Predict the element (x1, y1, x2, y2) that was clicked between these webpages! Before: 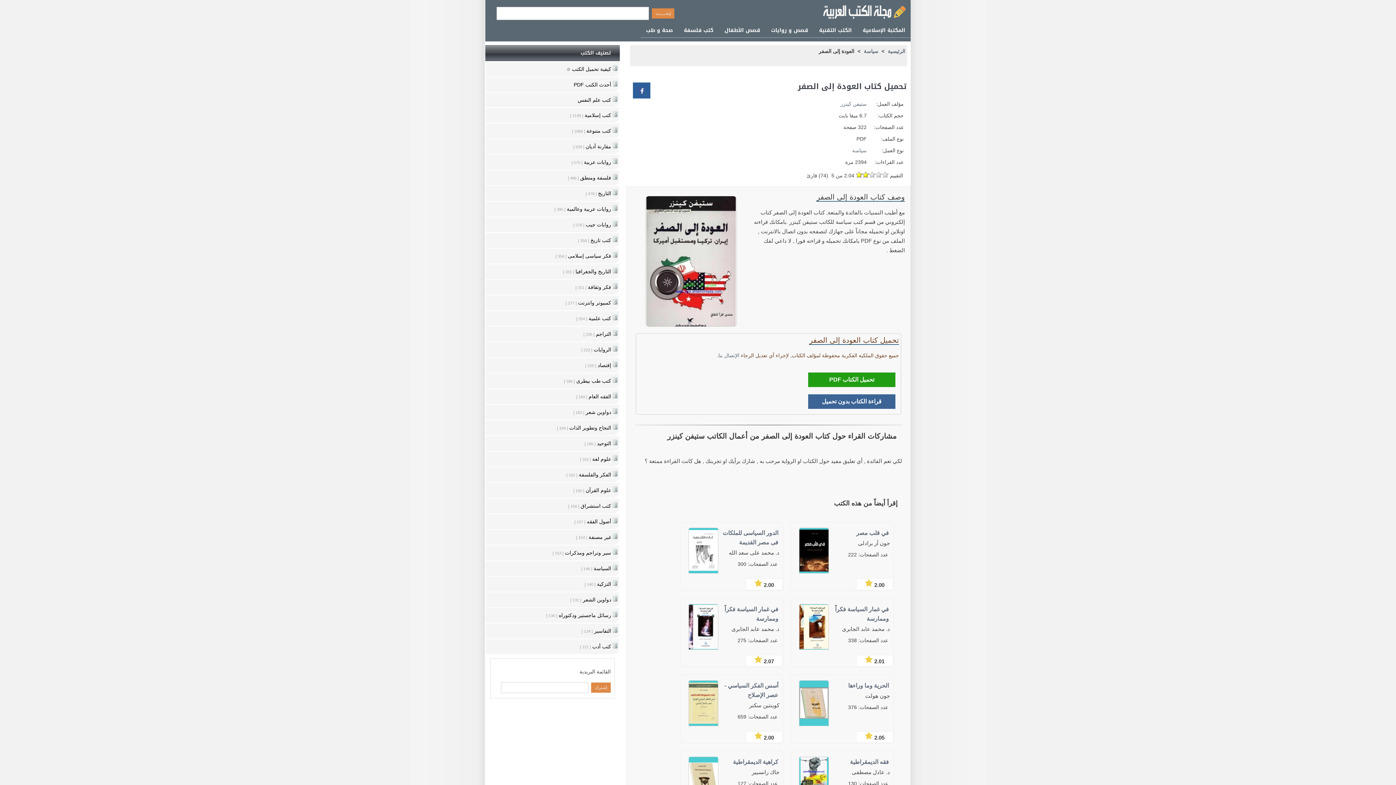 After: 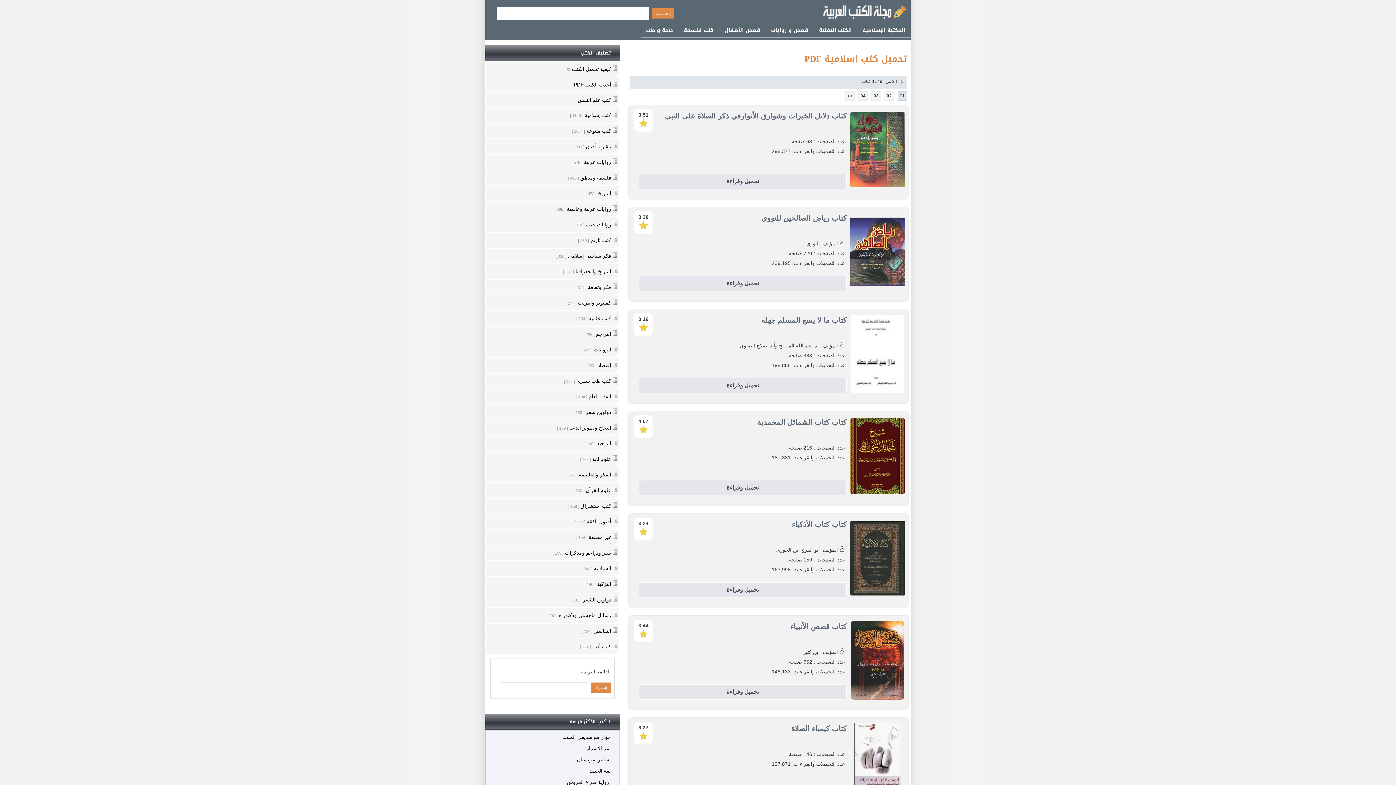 Action: bbox: (486, 108, 619, 122) label: كتب إسلامية [ 1149 ]